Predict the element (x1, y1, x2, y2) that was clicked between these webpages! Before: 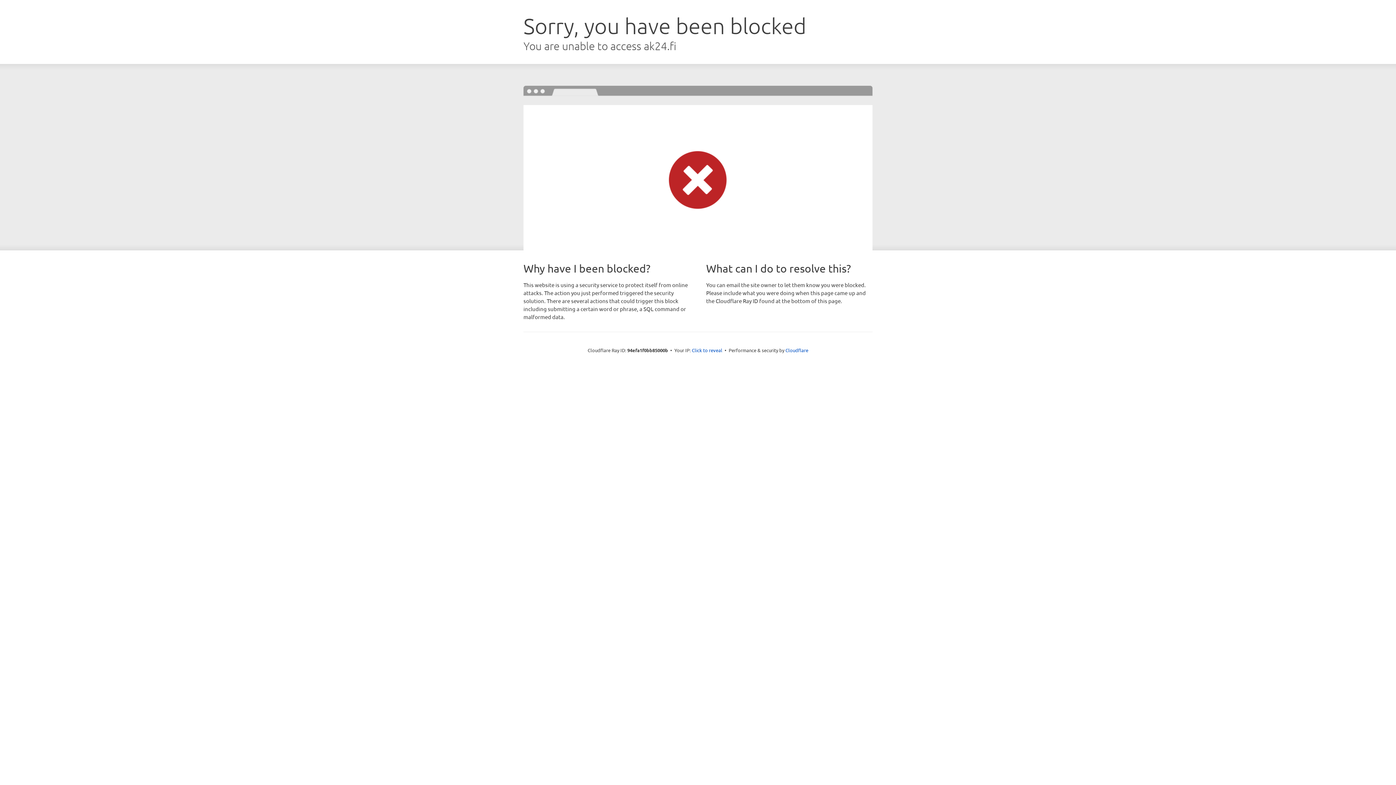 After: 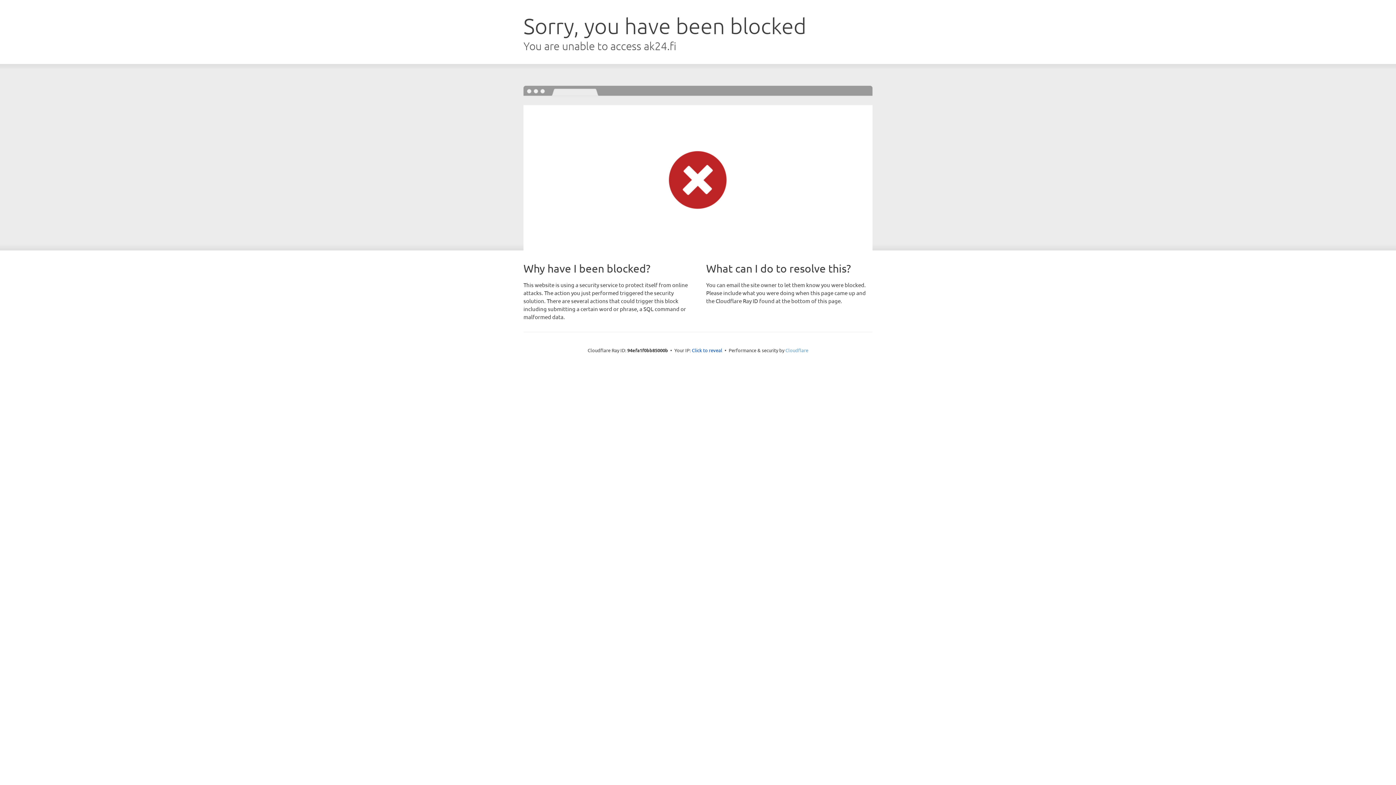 Action: label: Cloudflare bbox: (785, 347, 808, 353)